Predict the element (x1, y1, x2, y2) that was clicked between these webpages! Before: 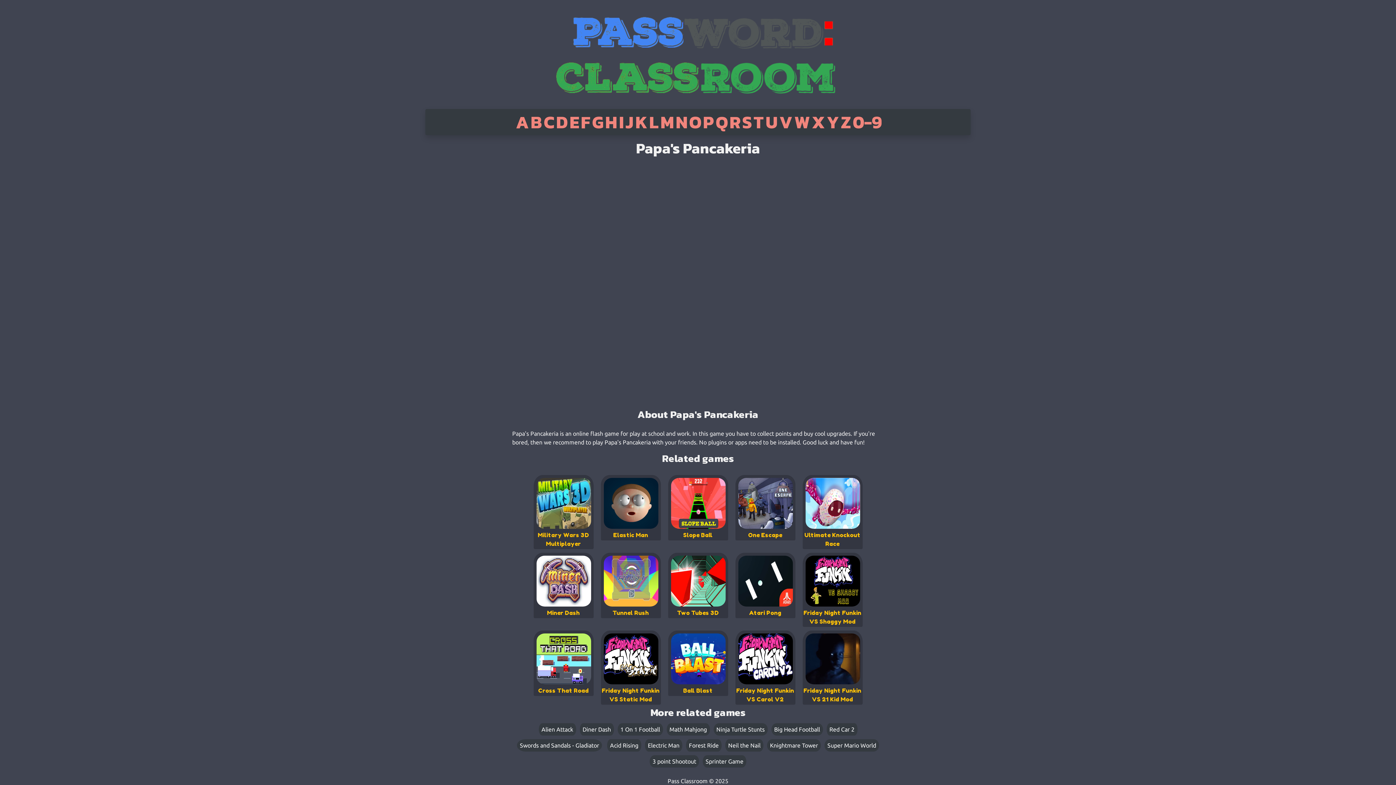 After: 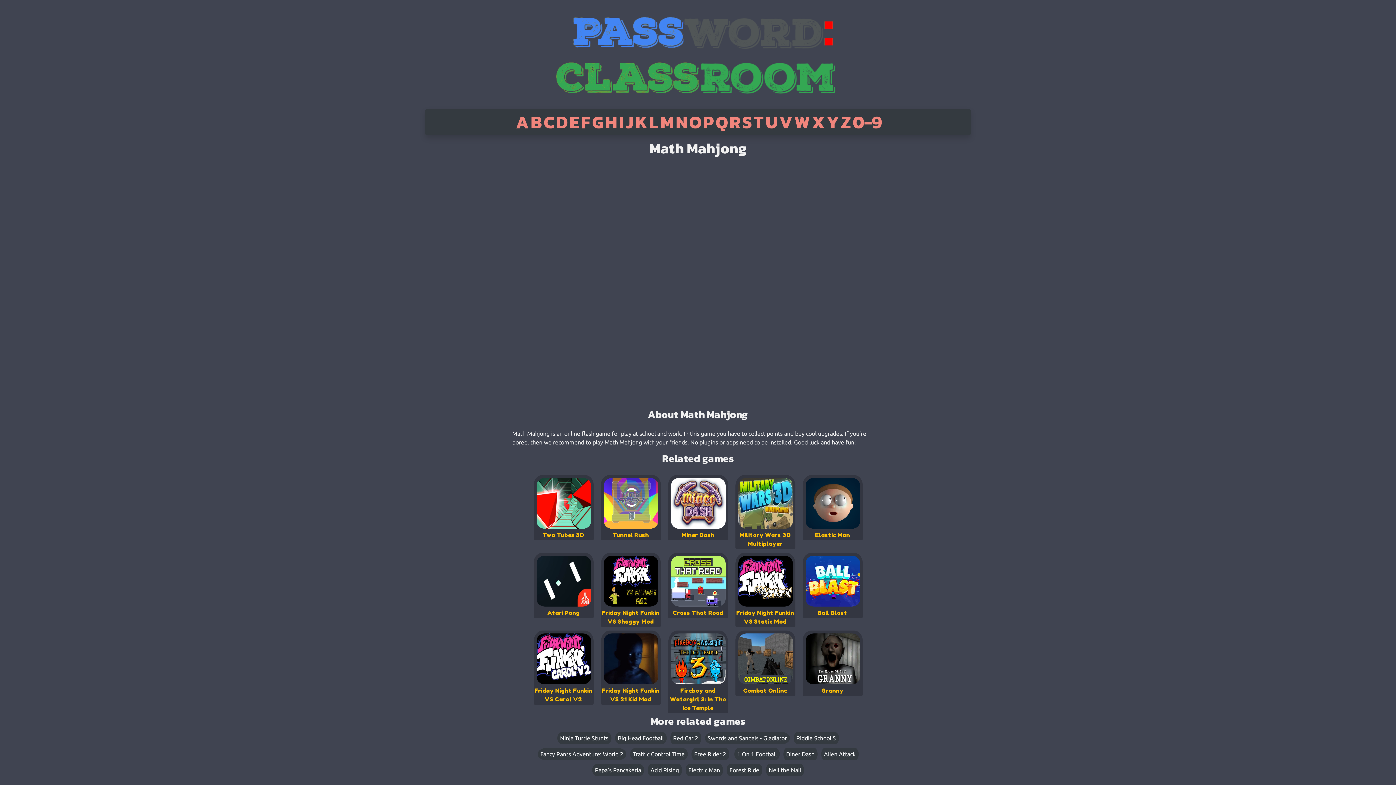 Action: bbox: (669, 726, 707, 733) label: Math Mahjong